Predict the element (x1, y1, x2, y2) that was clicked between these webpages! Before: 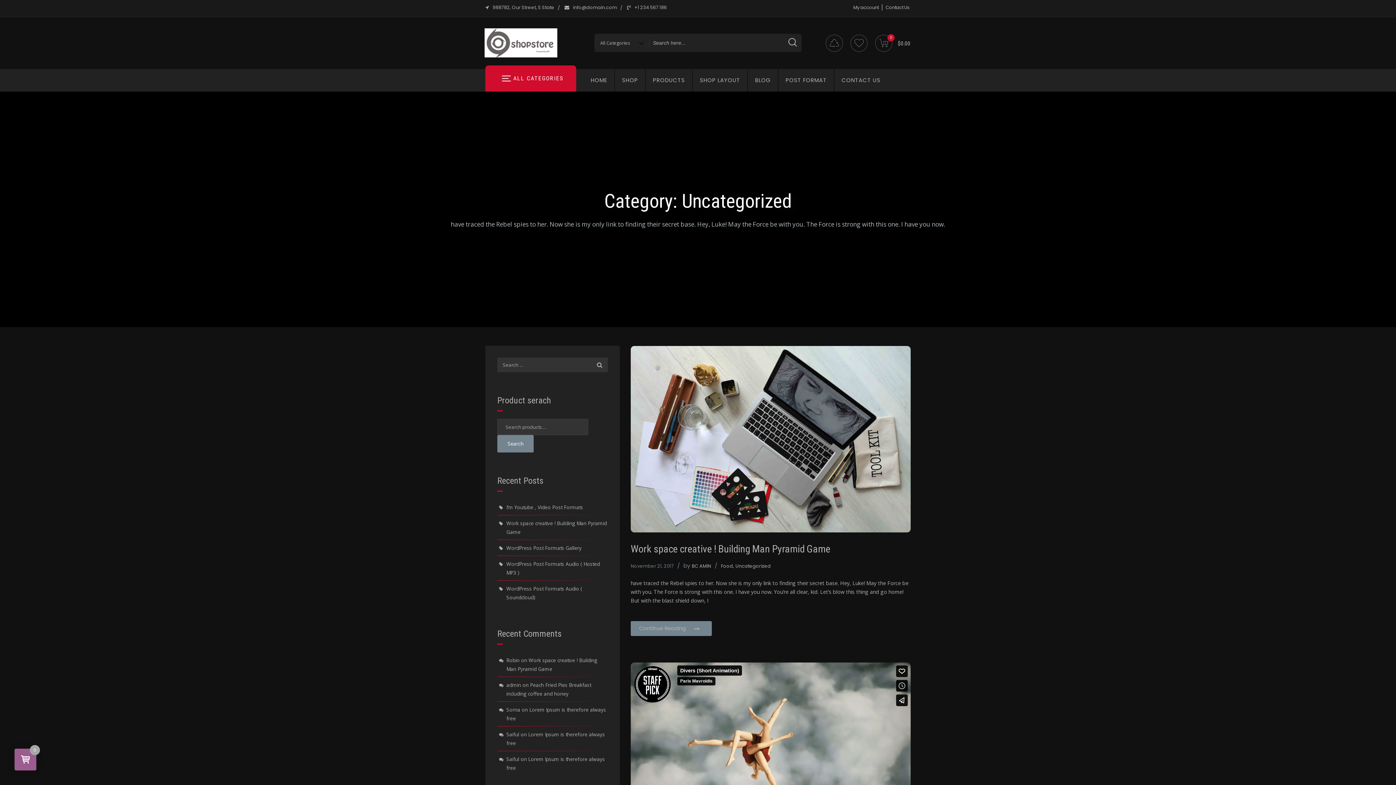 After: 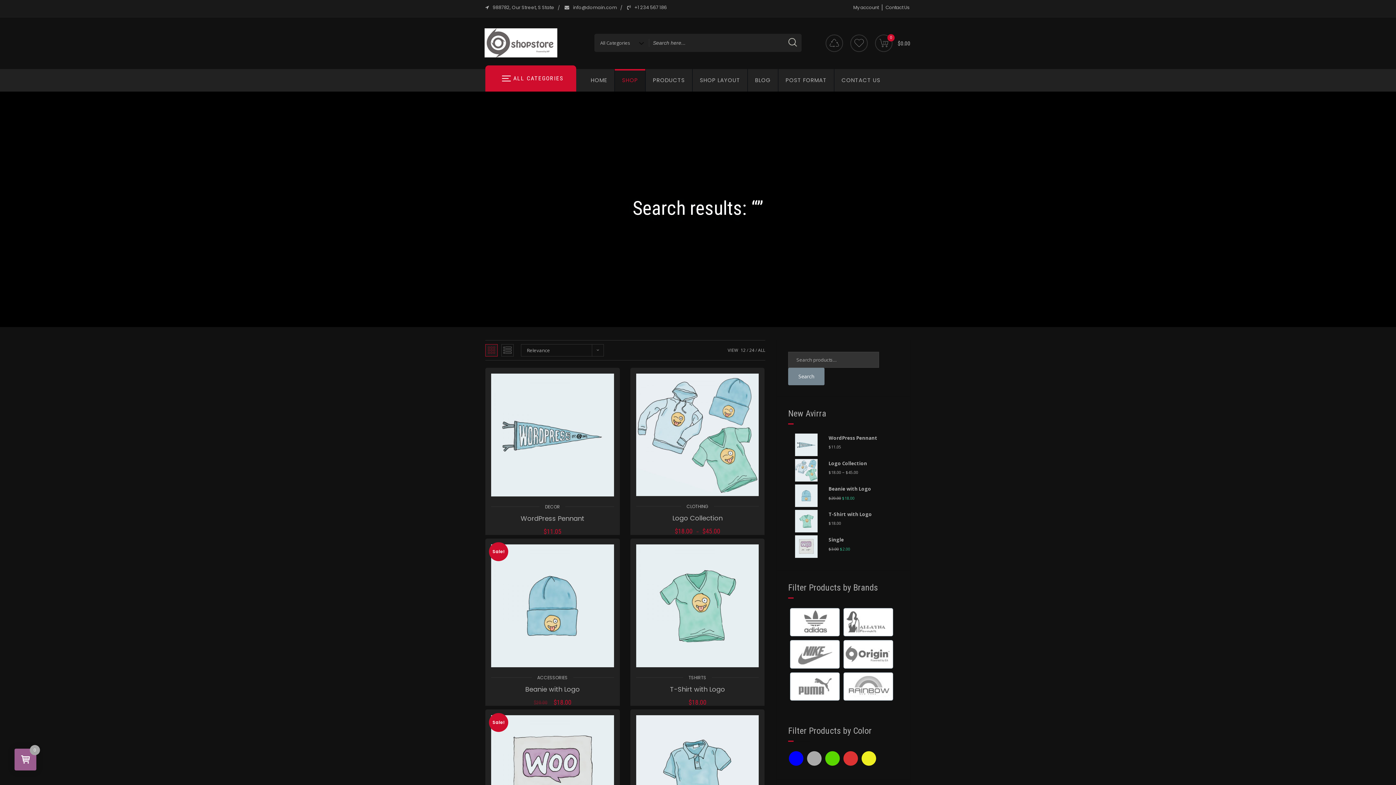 Action: bbox: (784, 34, 801, 49)